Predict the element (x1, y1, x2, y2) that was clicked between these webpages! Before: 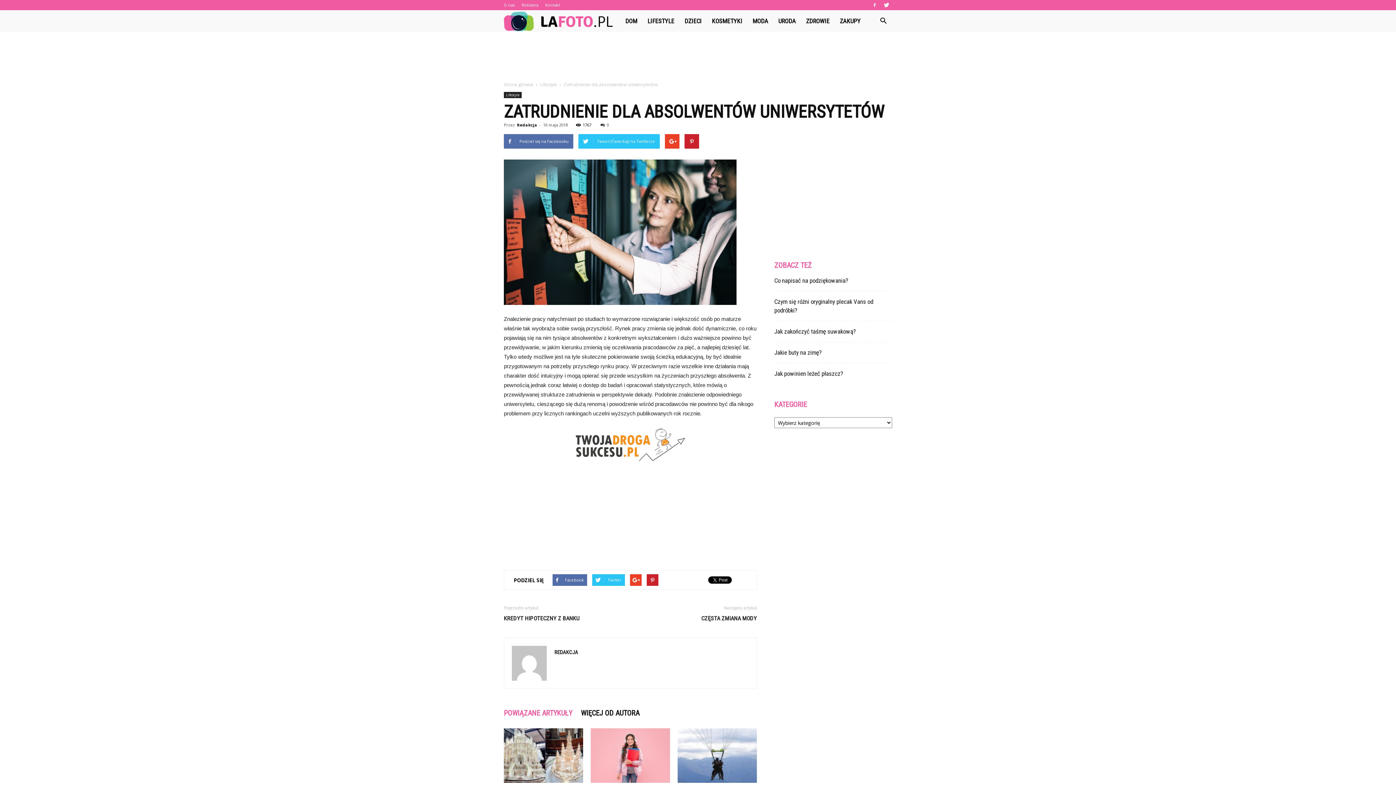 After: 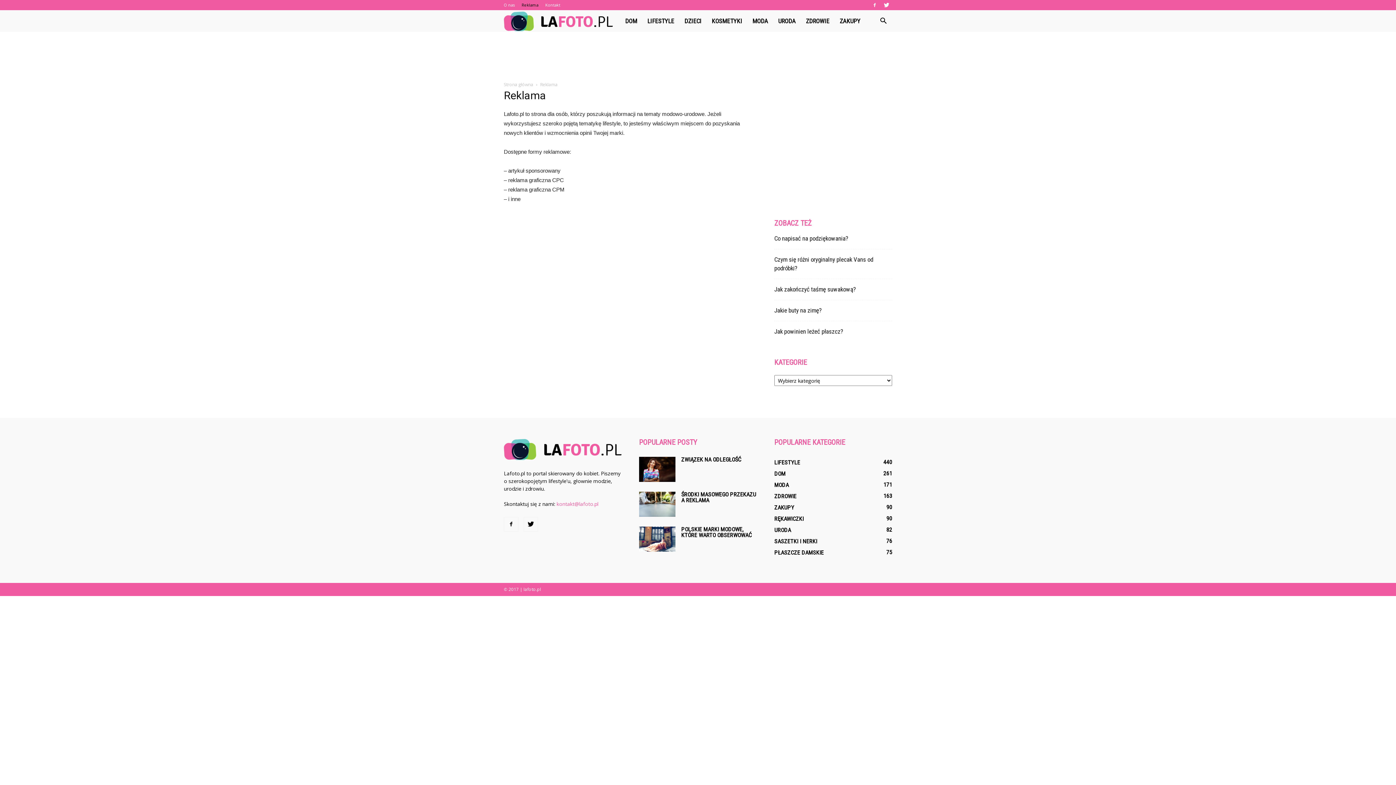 Action: bbox: (521, 2, 538, 7) label: Reklama